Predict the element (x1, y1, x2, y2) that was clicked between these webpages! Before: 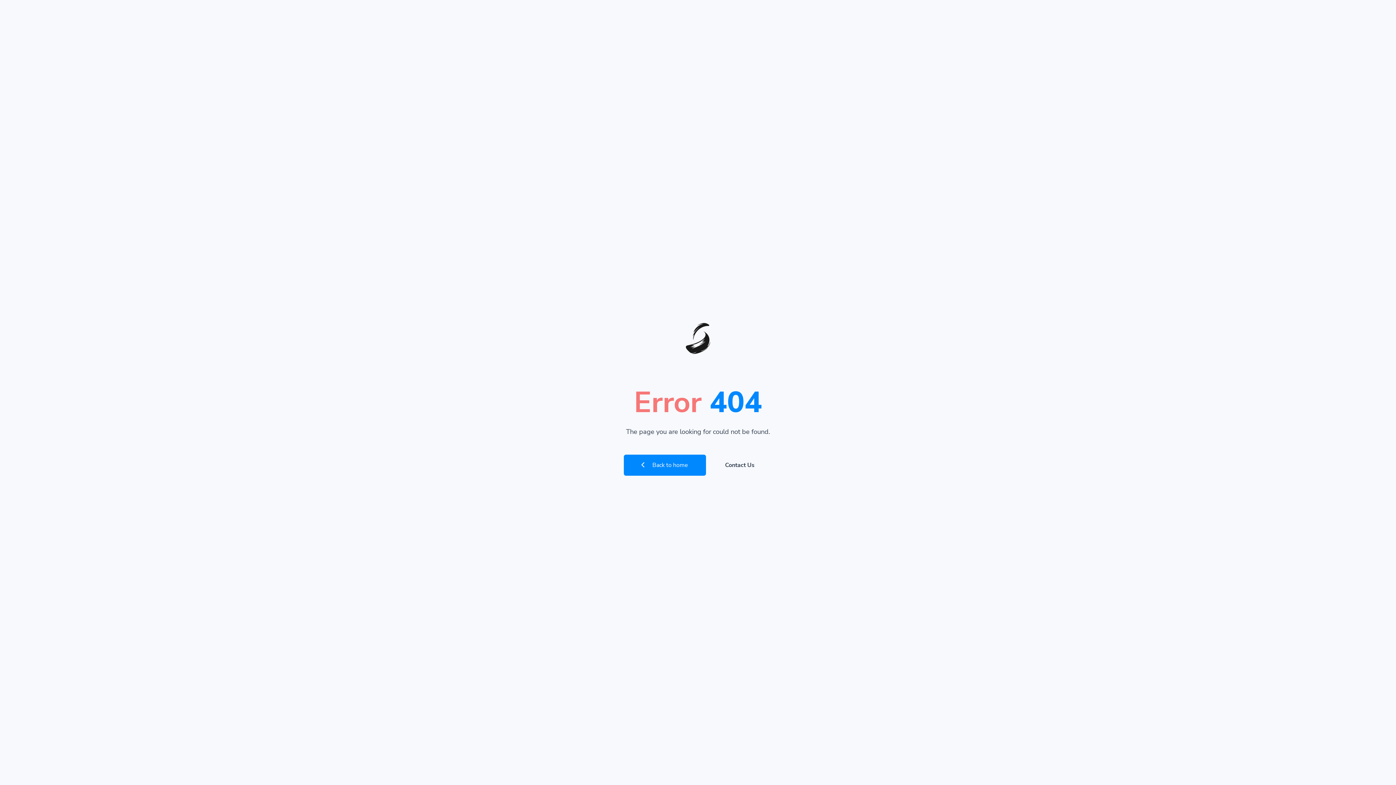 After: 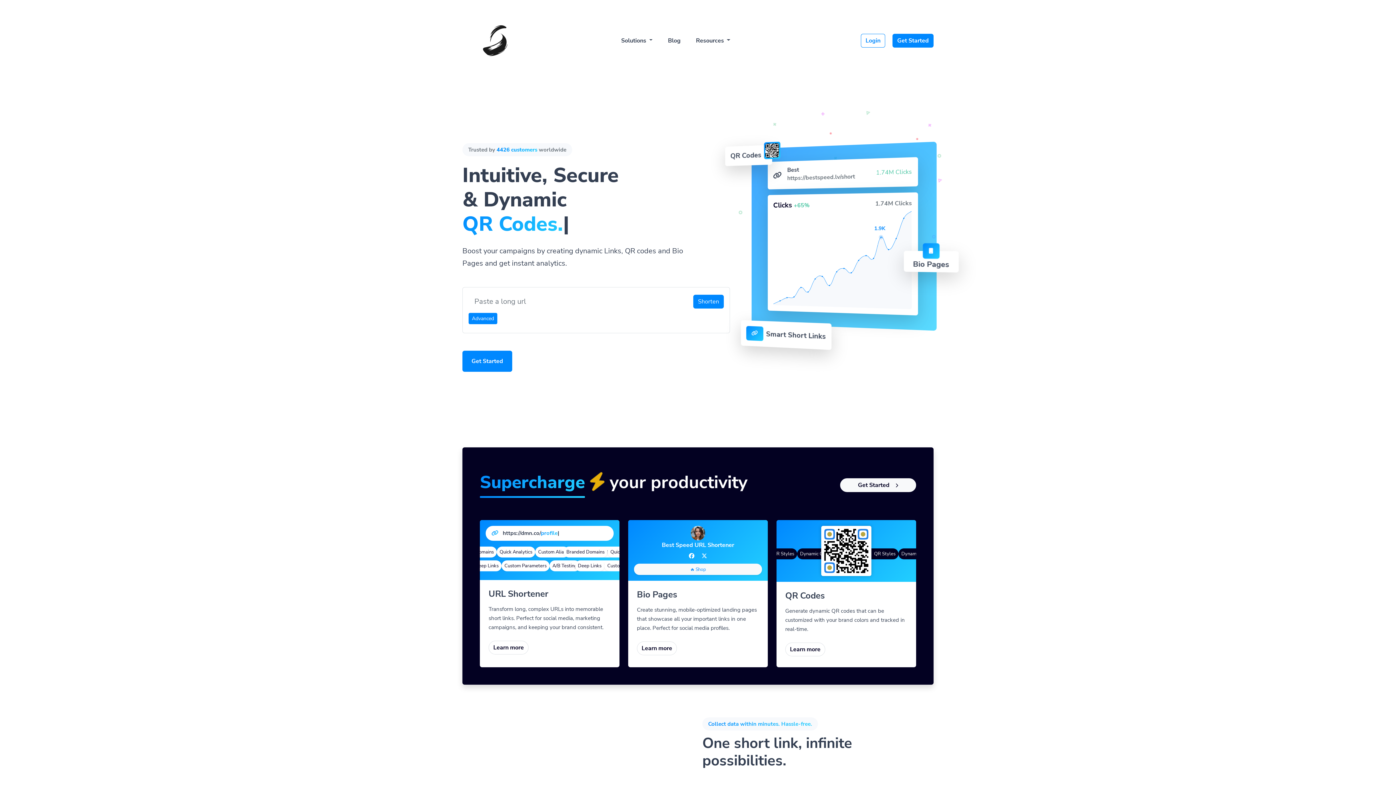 Action: bbox: (665, 334, 730, 341)